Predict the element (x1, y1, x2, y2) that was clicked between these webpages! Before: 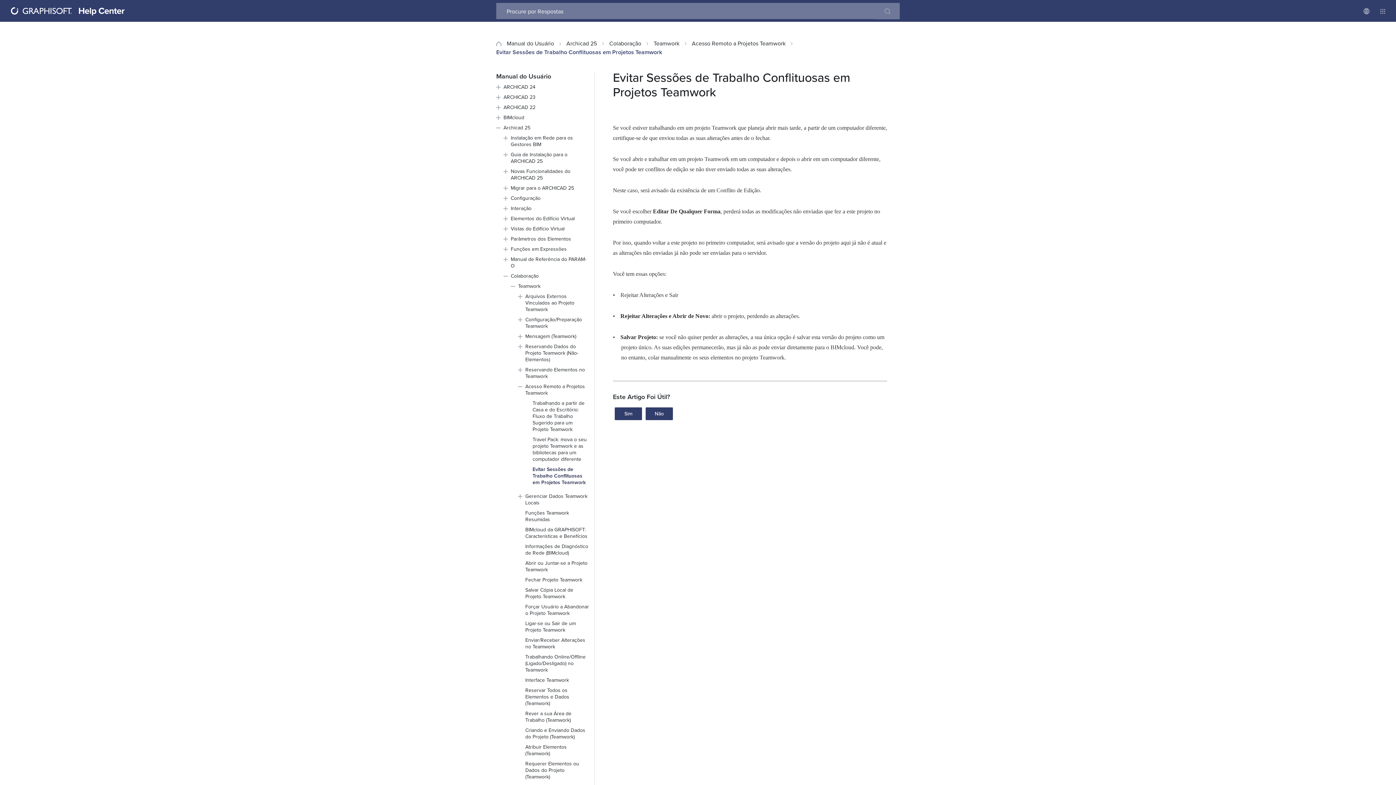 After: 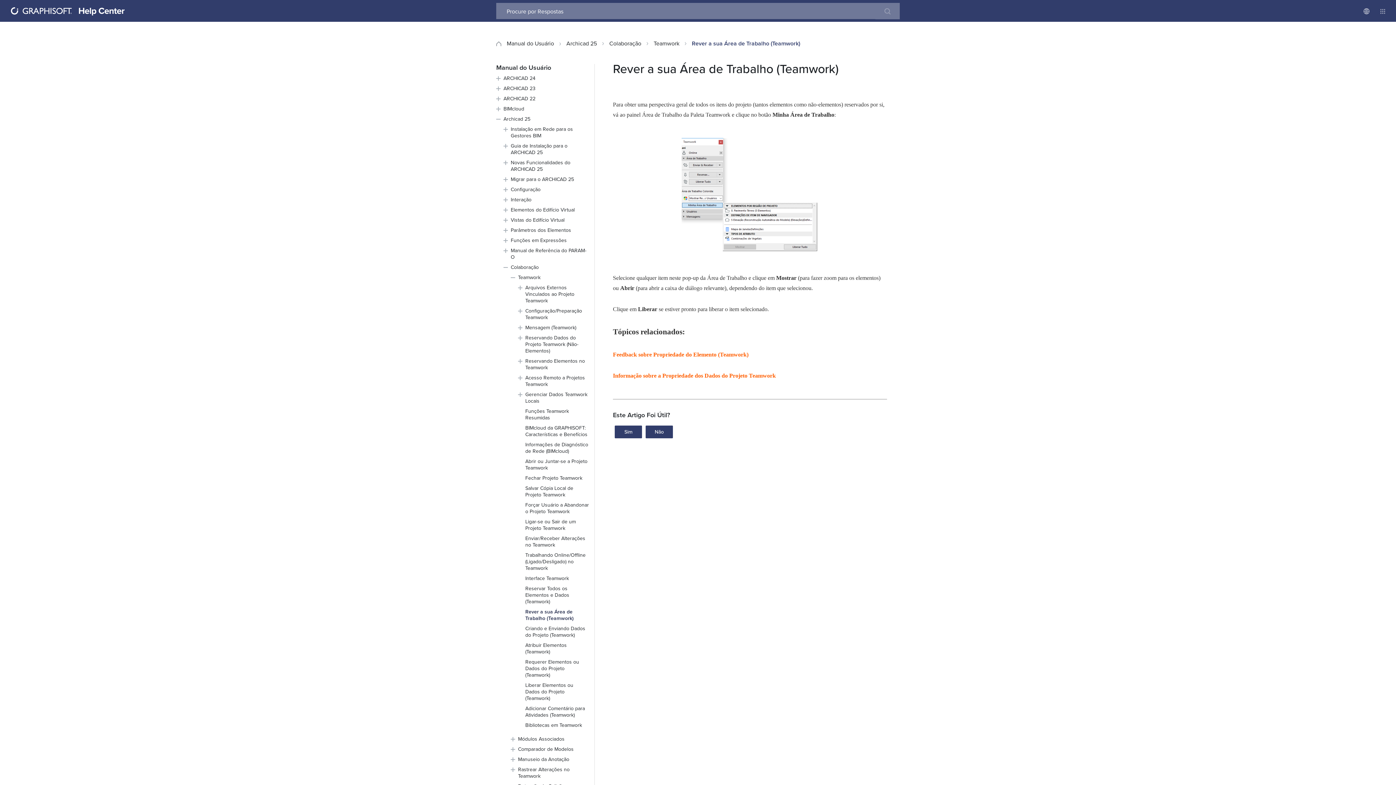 Action: bbox: (518, 710, 589, 723) label: Rever a sua Área de Trabalho (Teamwork)